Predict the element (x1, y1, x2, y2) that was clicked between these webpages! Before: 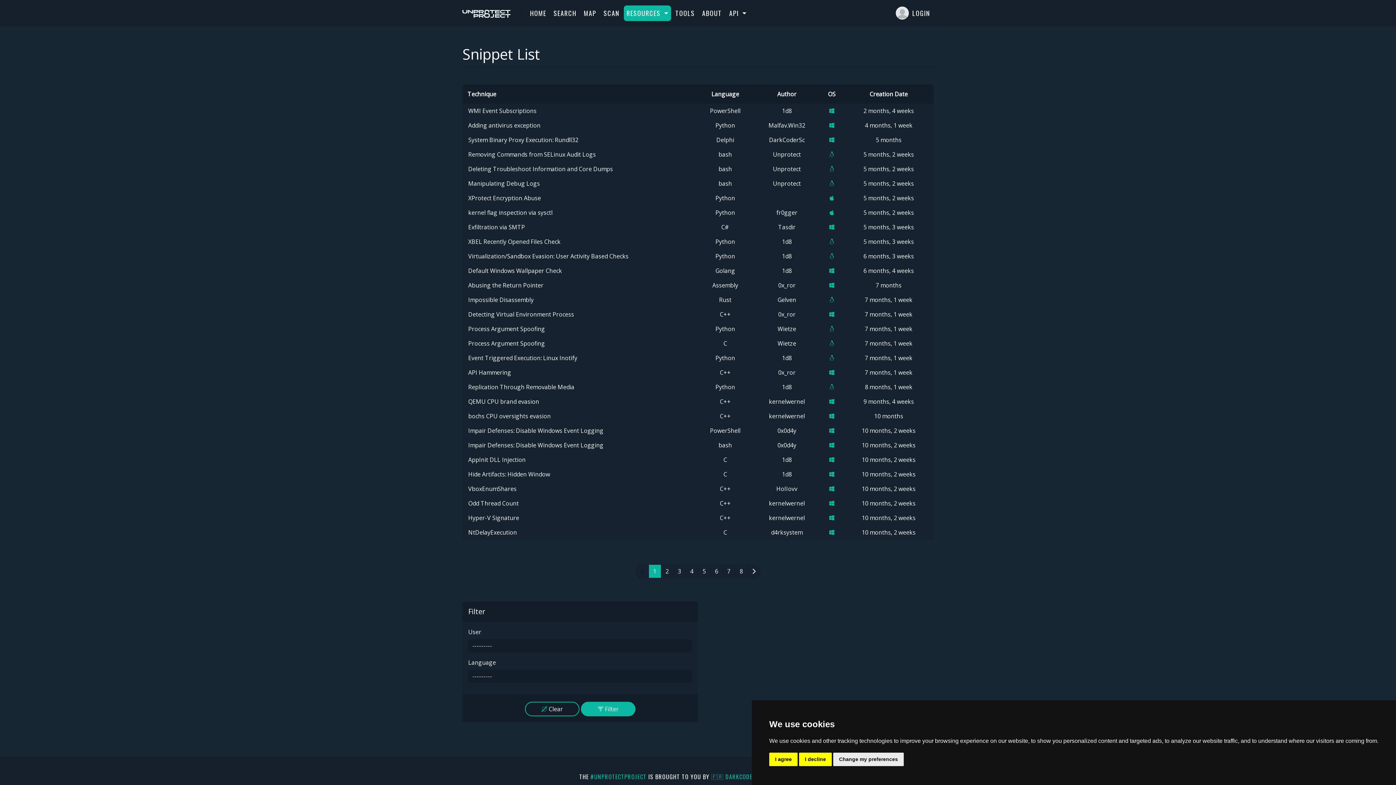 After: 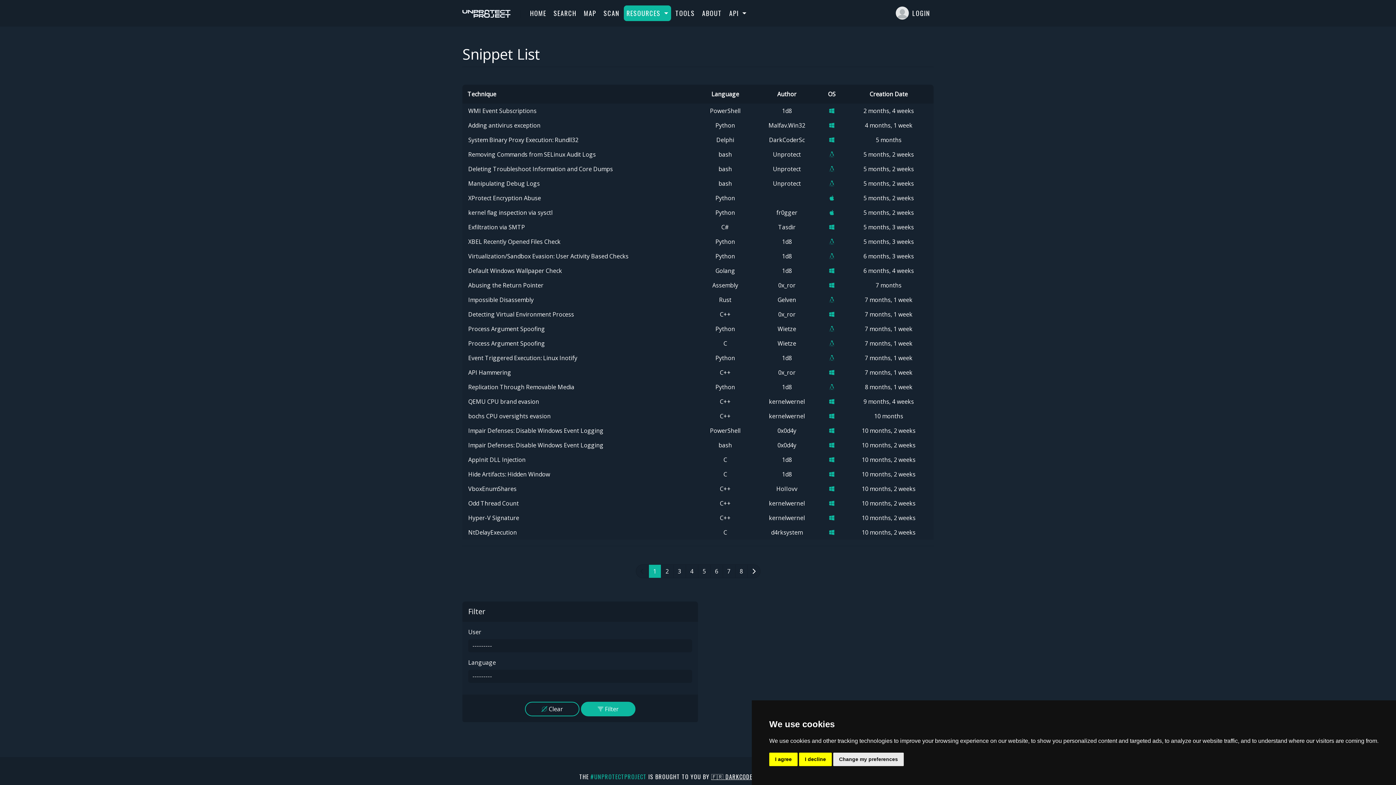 Action: bbox: (711, 772, 762, 781) label: 🇫🇷 DARKCODERSC